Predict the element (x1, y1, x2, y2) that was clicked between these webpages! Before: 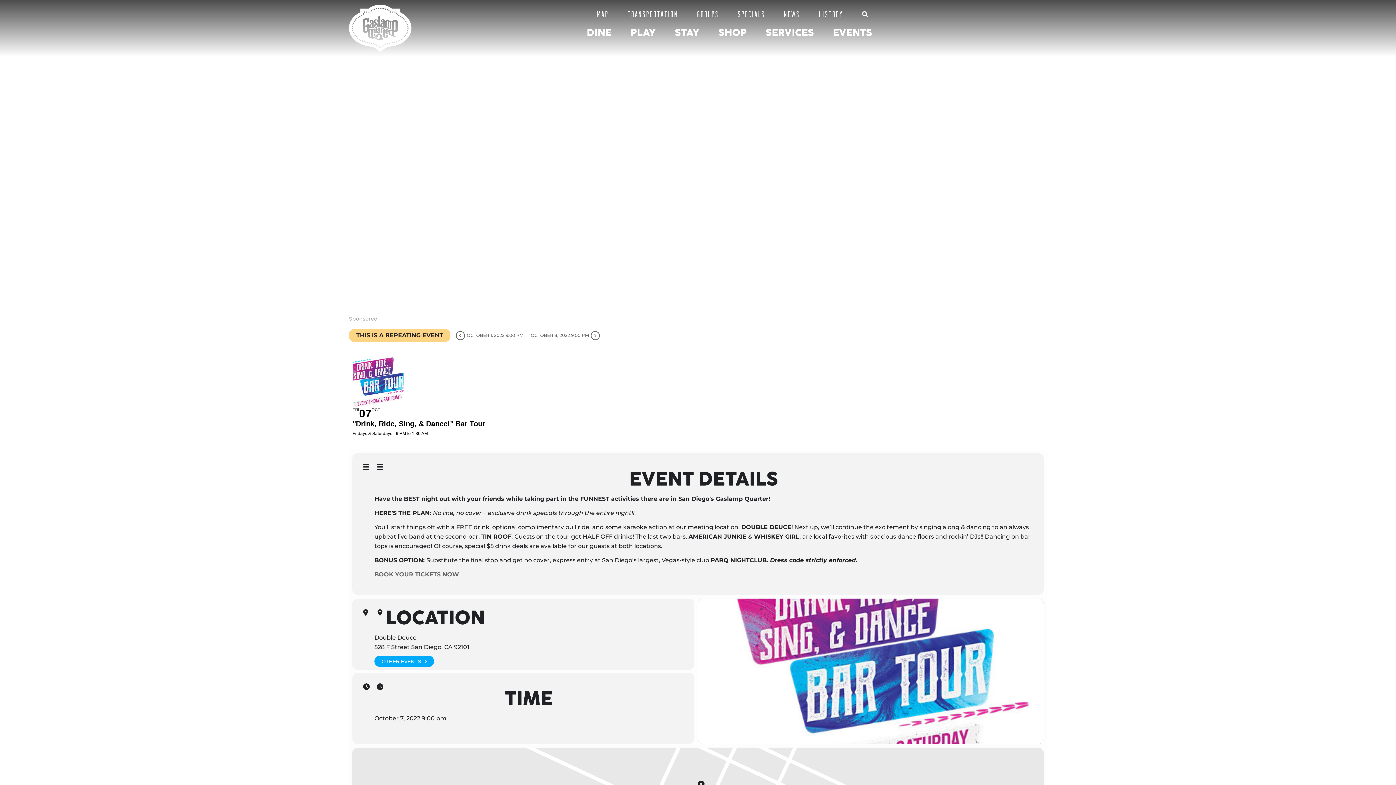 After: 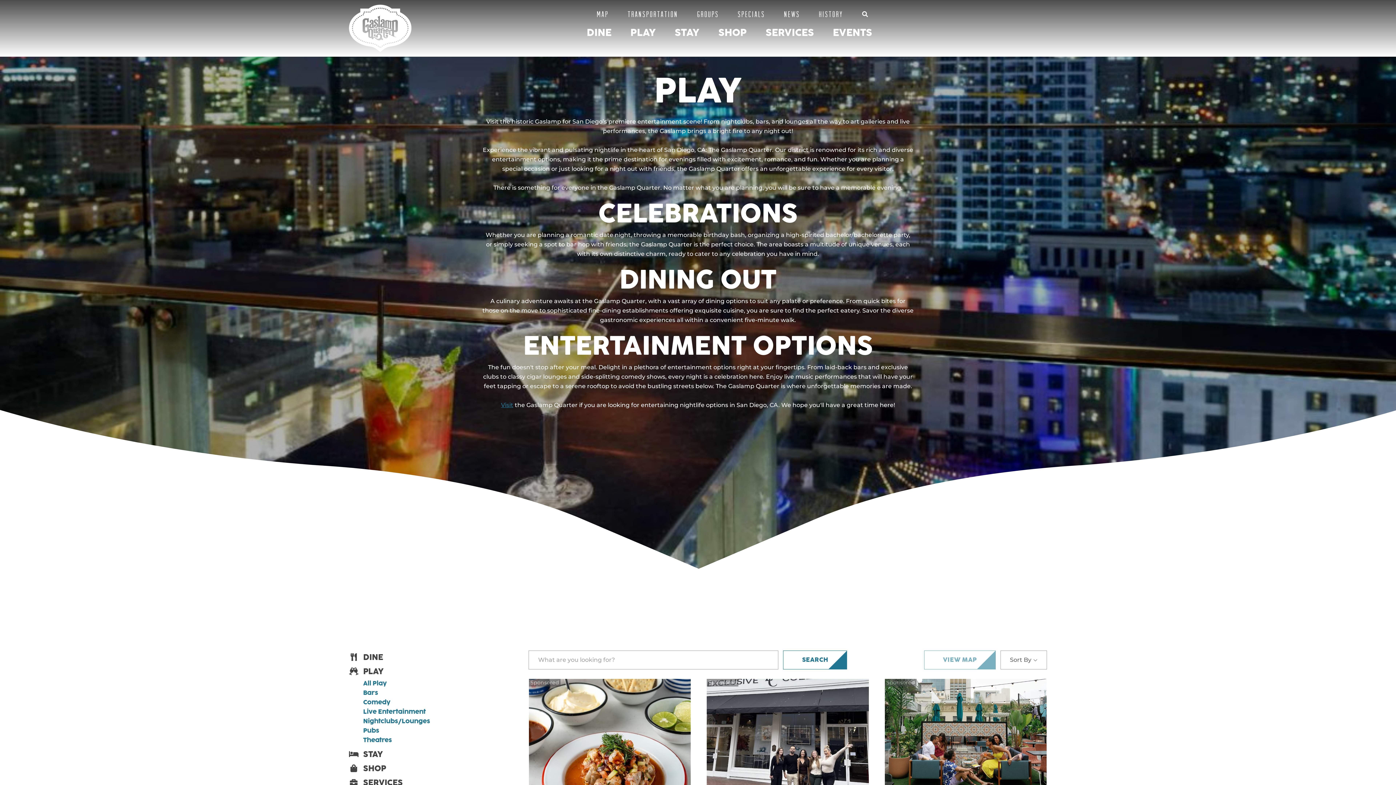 Action: label: PLAY bbox: (630, 26, 656, 40)